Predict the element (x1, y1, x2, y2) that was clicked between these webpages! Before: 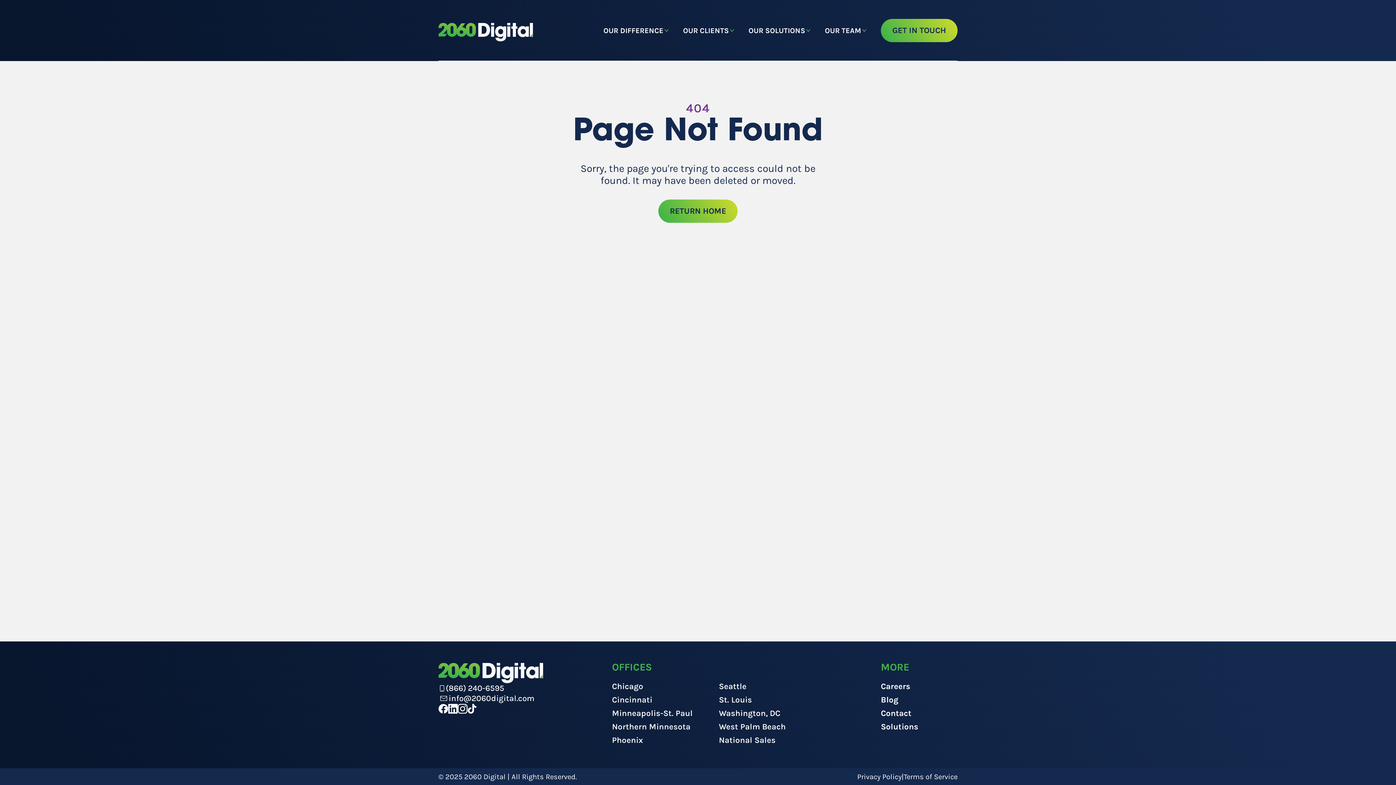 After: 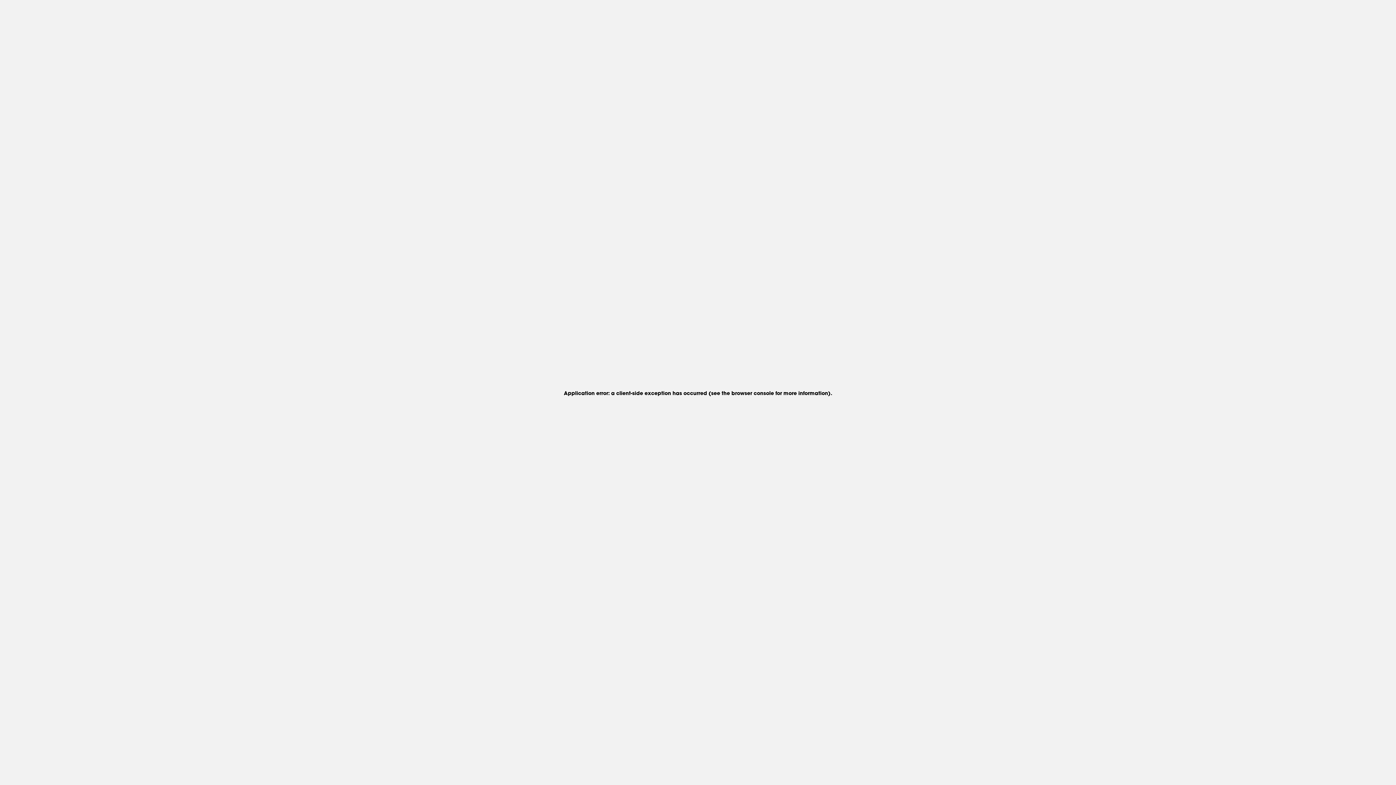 Action: label: Minneapolis-St. Paul bbox: (612, 708, 692, 722)